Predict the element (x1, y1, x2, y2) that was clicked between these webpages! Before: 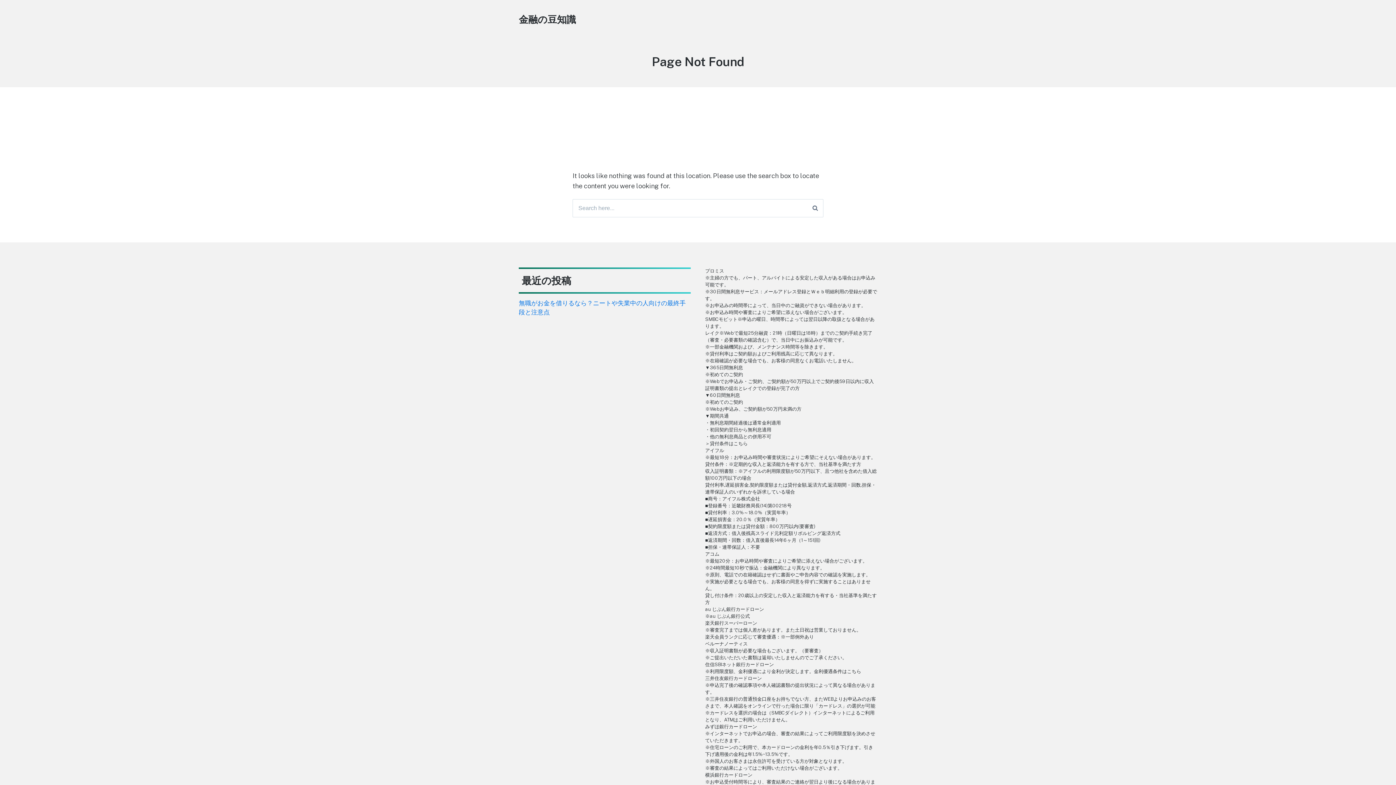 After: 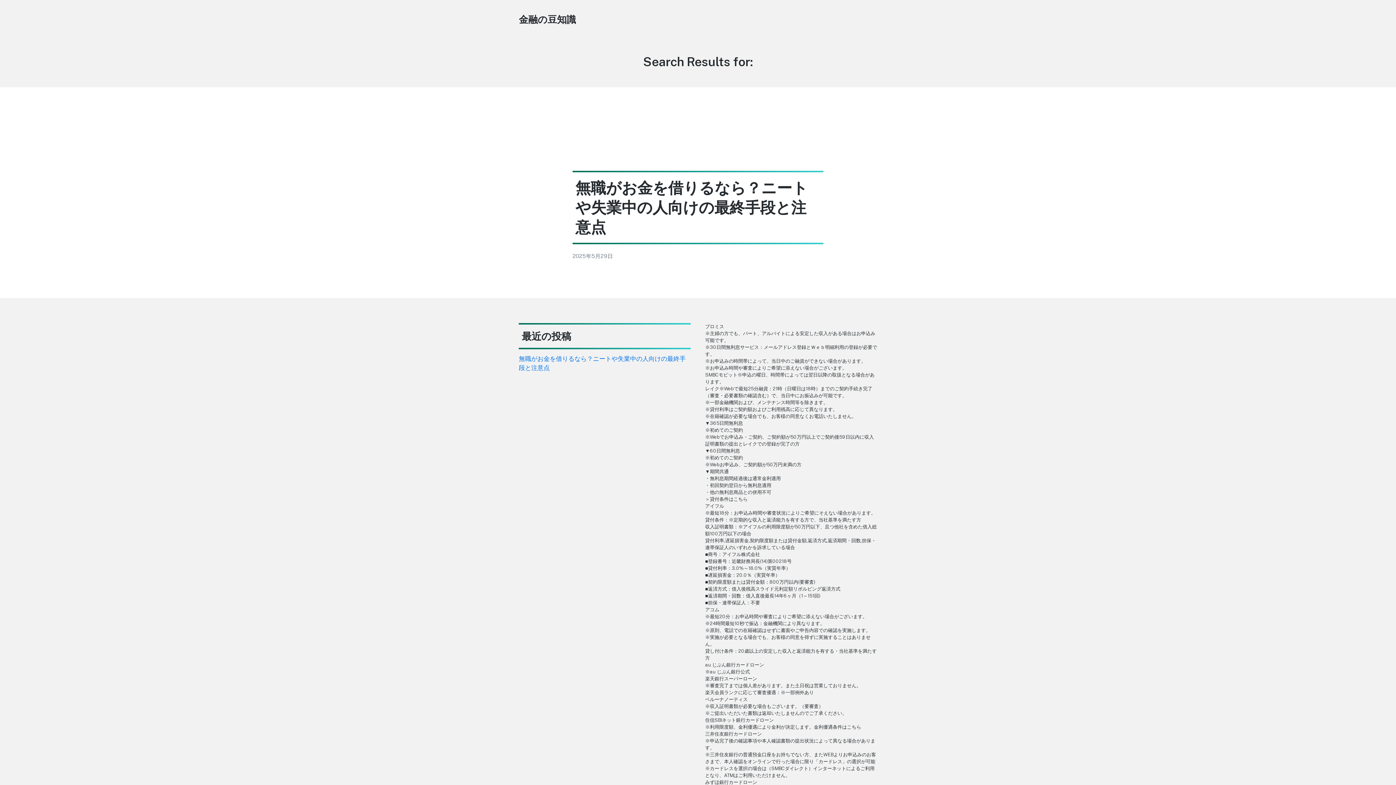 Action: bbox: (807, 199, 823, 217) label: Search